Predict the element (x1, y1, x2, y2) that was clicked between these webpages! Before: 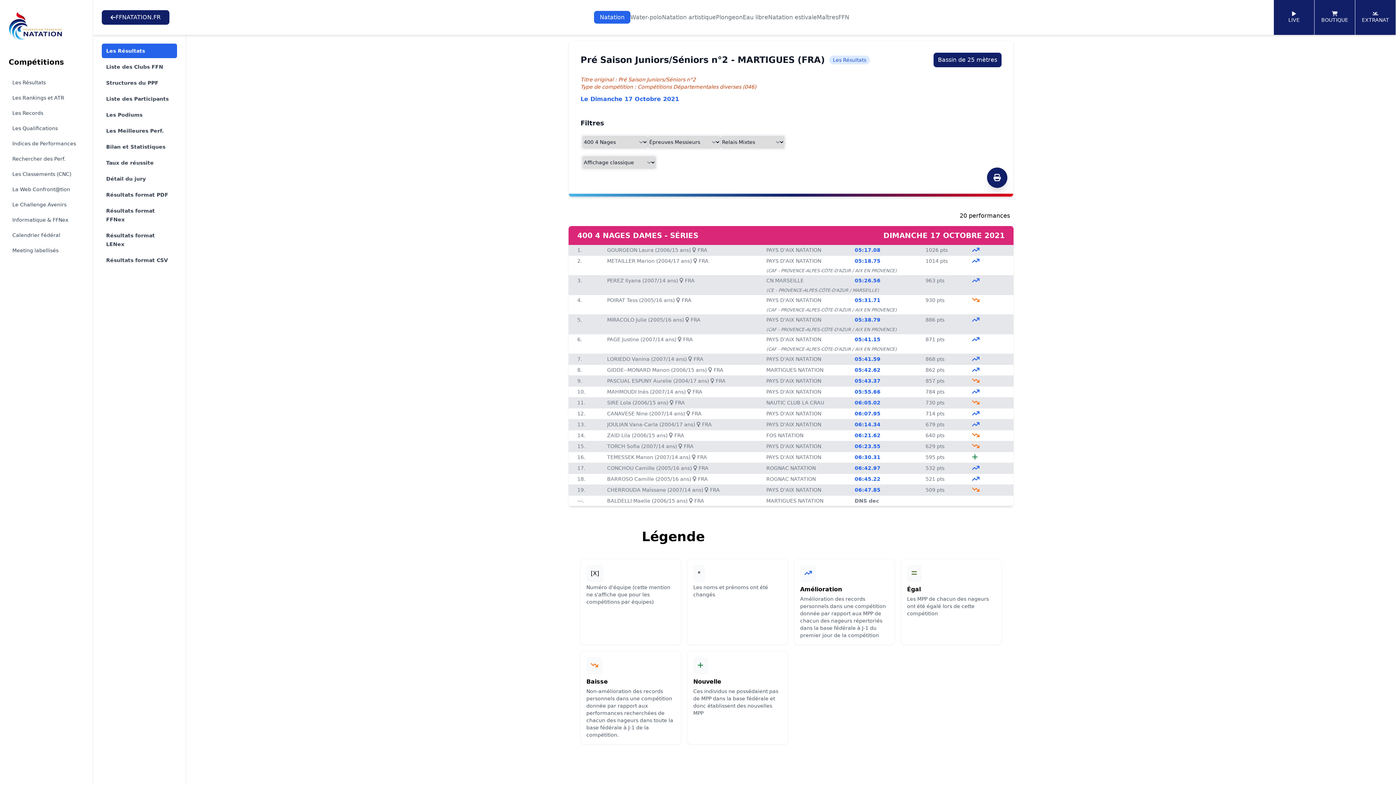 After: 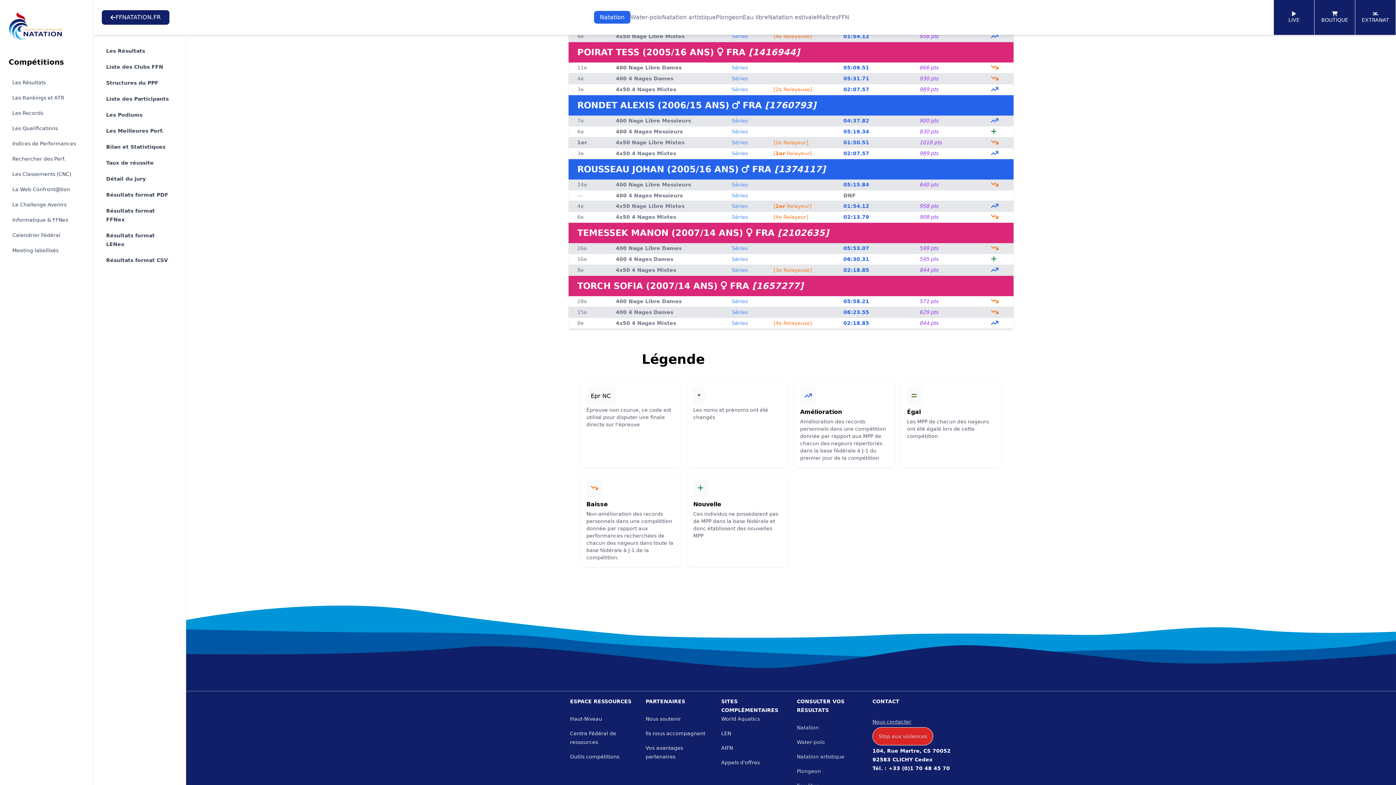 Action: bbox: (607, 297, 691, 303) label: POIRAT Tess (2005/16 ans)  FRA